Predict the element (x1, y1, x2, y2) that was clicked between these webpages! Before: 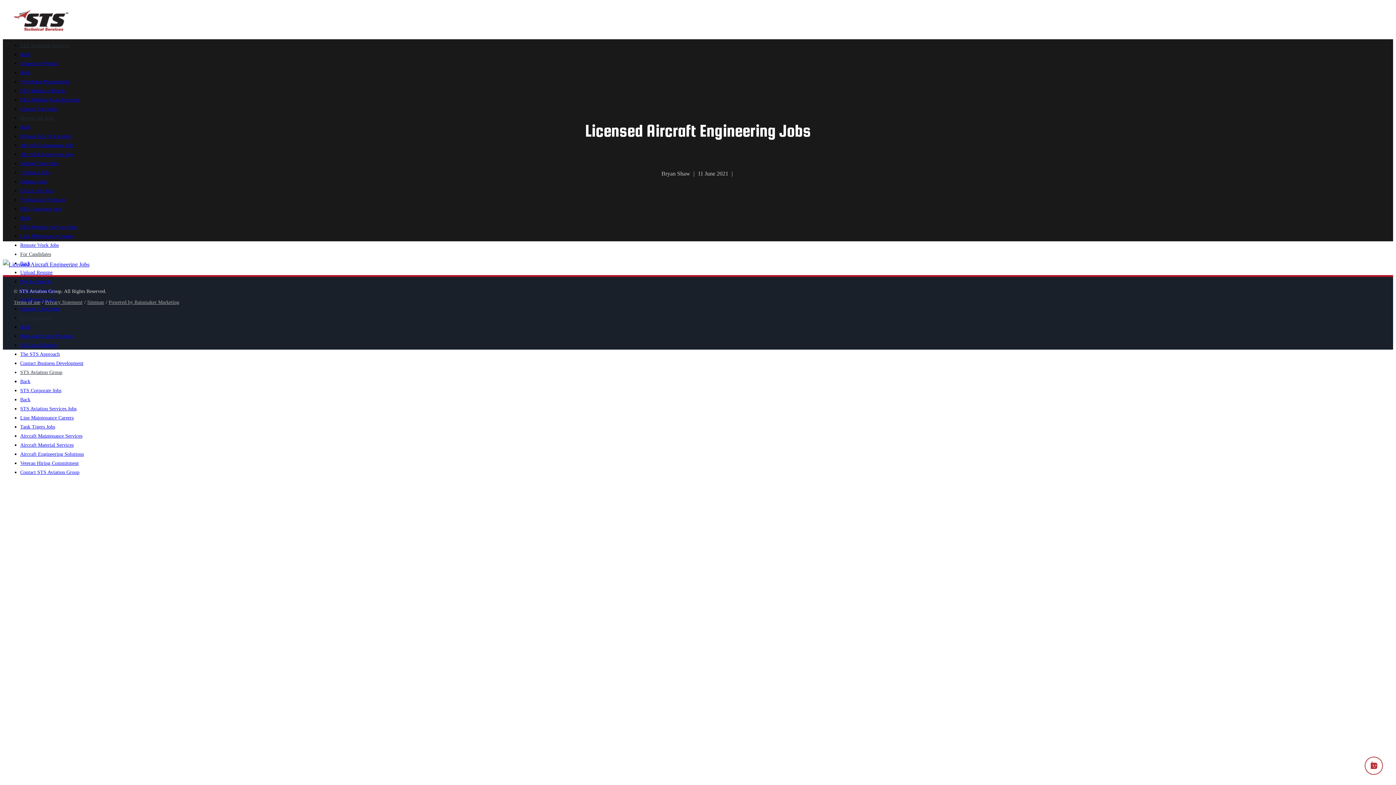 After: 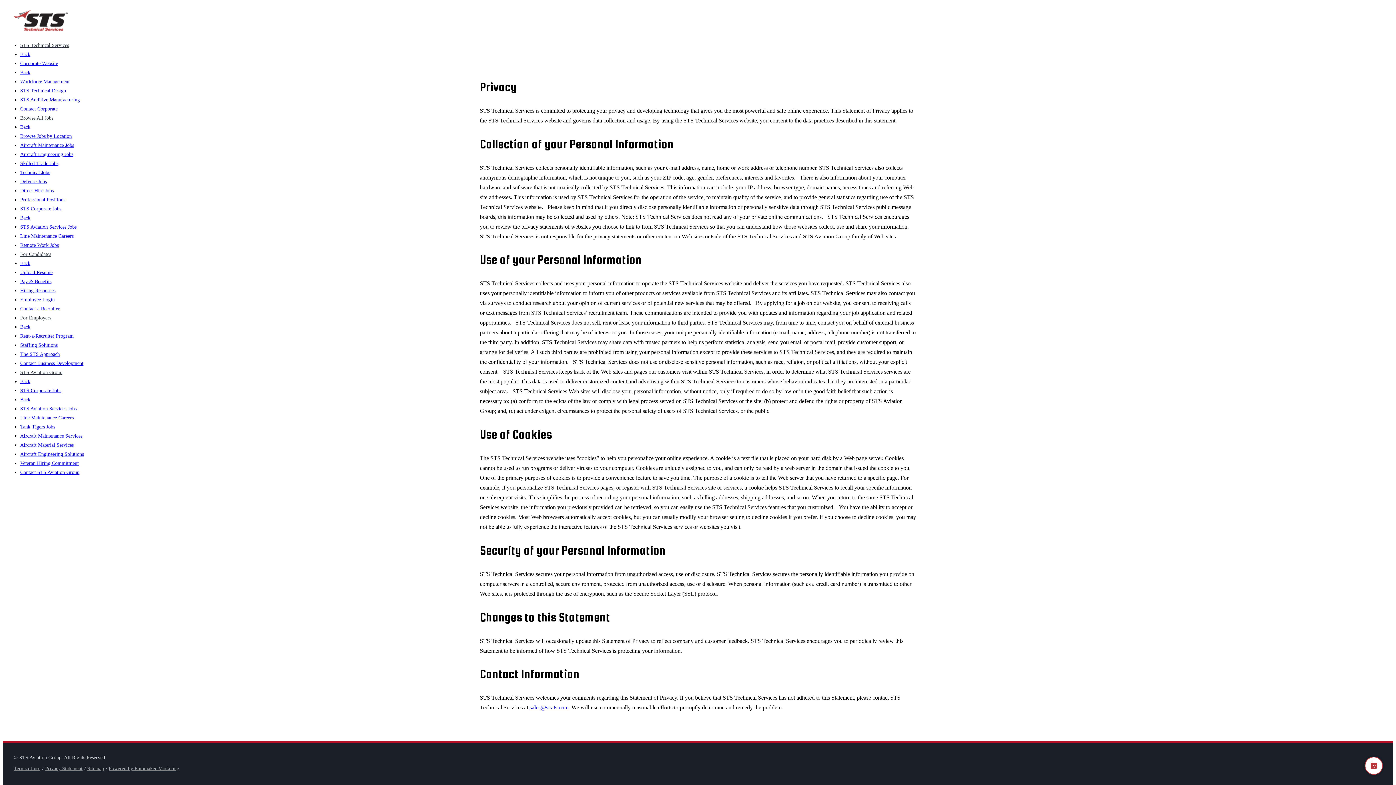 Action: bbox: (45, 299, 82, 305) label: Privacy Statement